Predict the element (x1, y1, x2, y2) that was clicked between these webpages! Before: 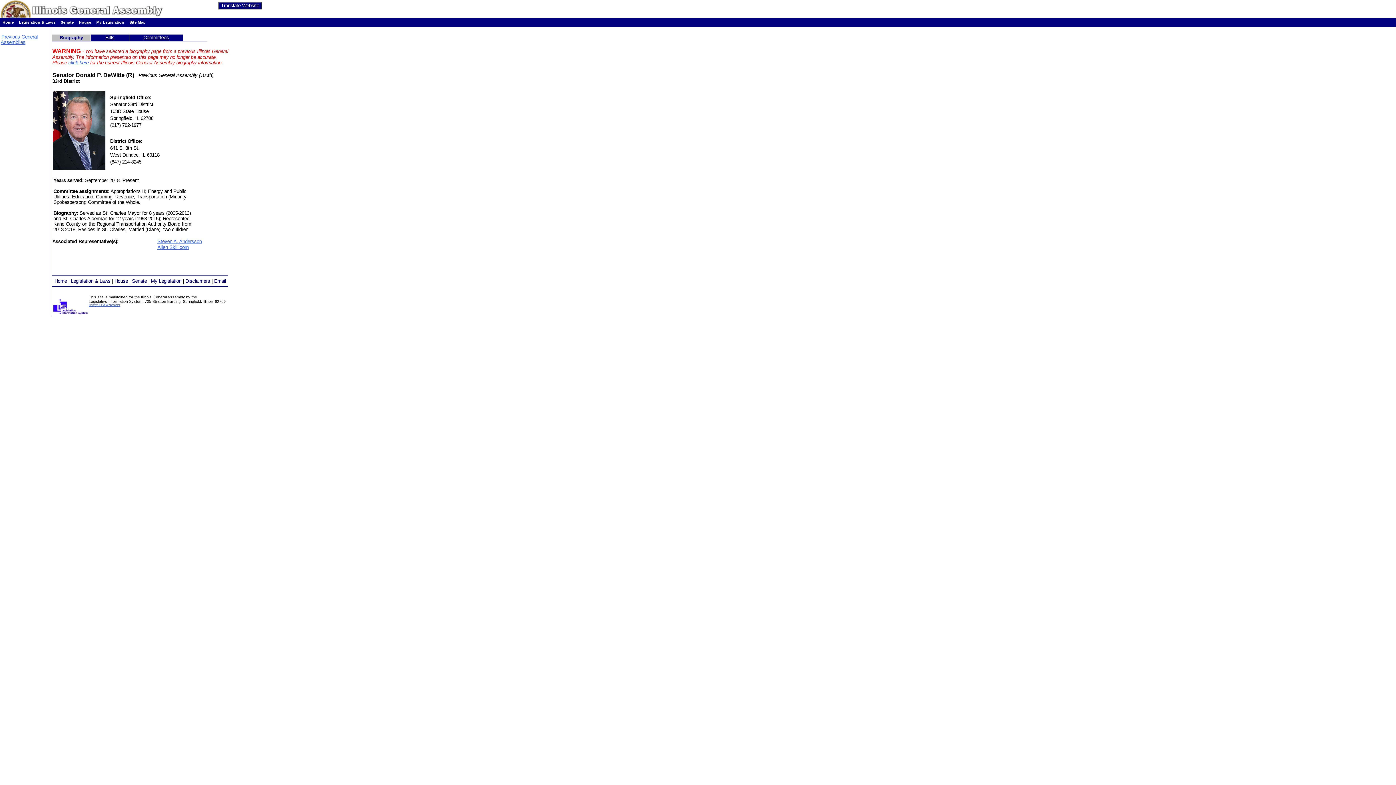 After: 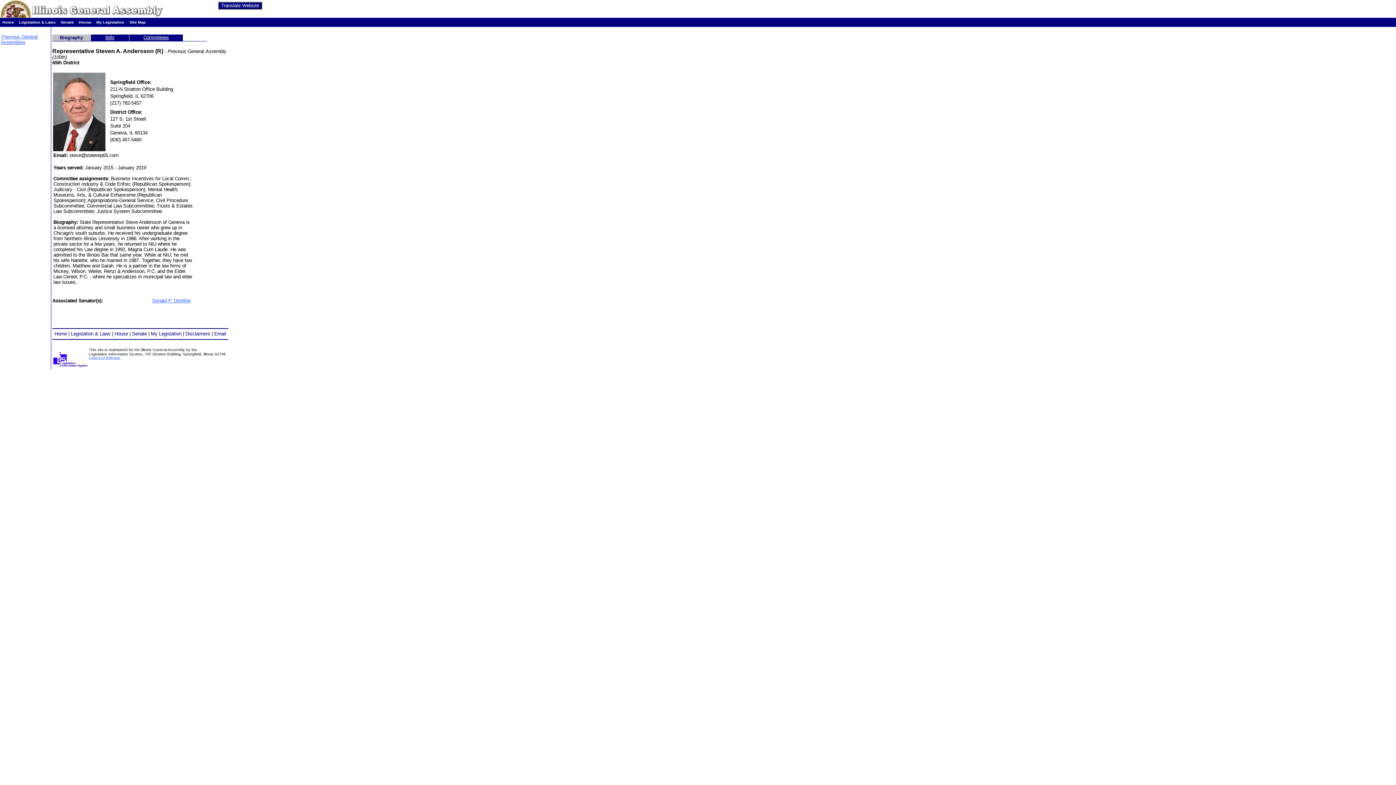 Action: bbox: (157, 238, 201, 244) label: Steven A. Andersson